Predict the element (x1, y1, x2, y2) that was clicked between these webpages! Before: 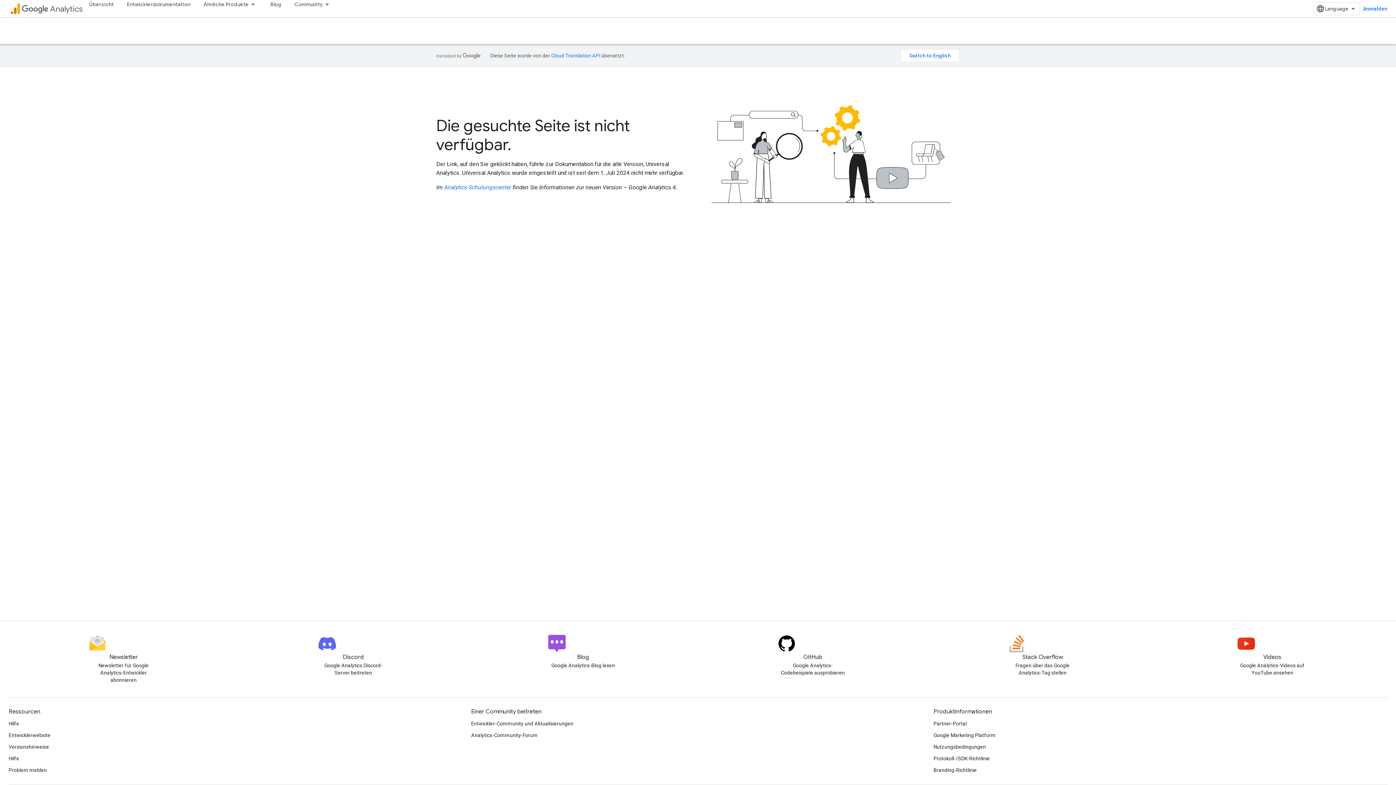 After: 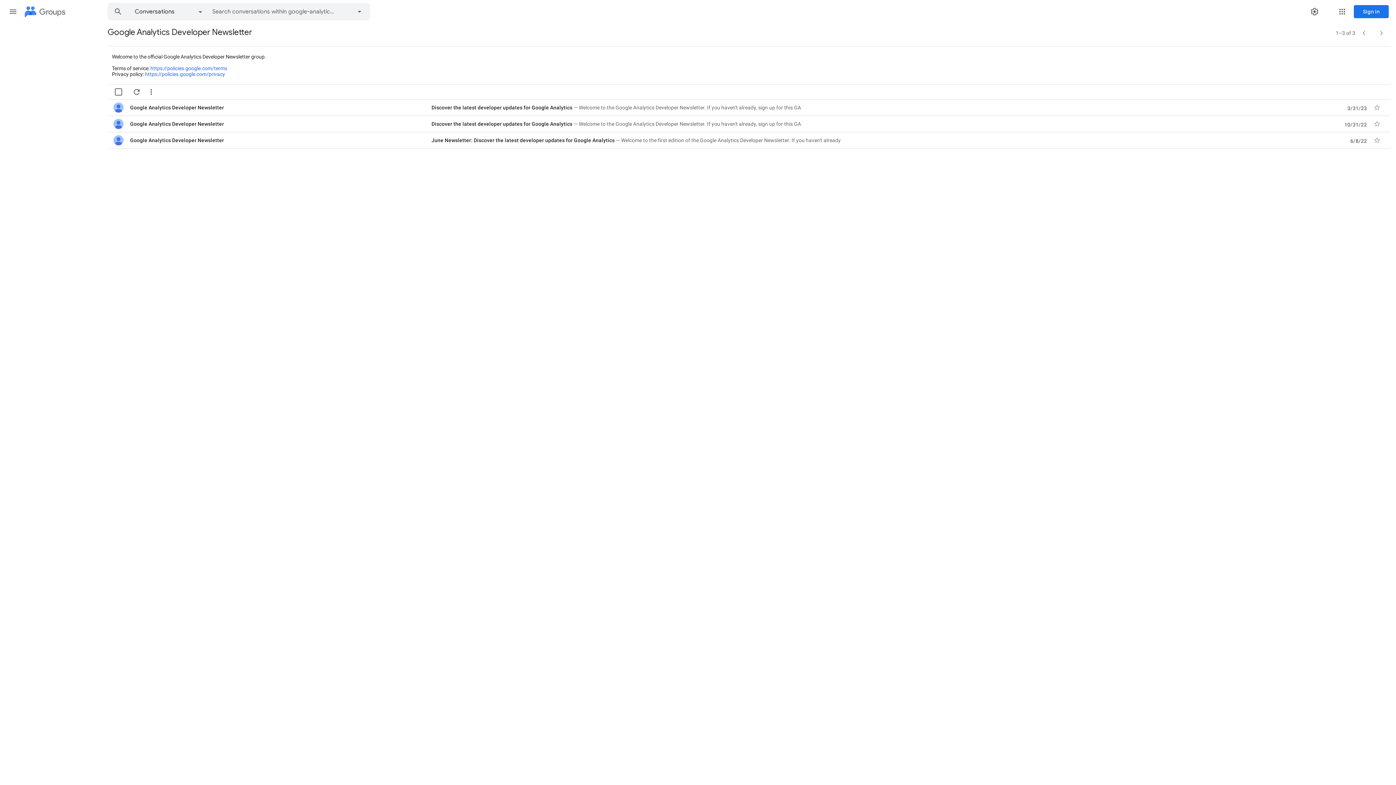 Action: label: Newsletter bbox: (88, 635, 158, 662)